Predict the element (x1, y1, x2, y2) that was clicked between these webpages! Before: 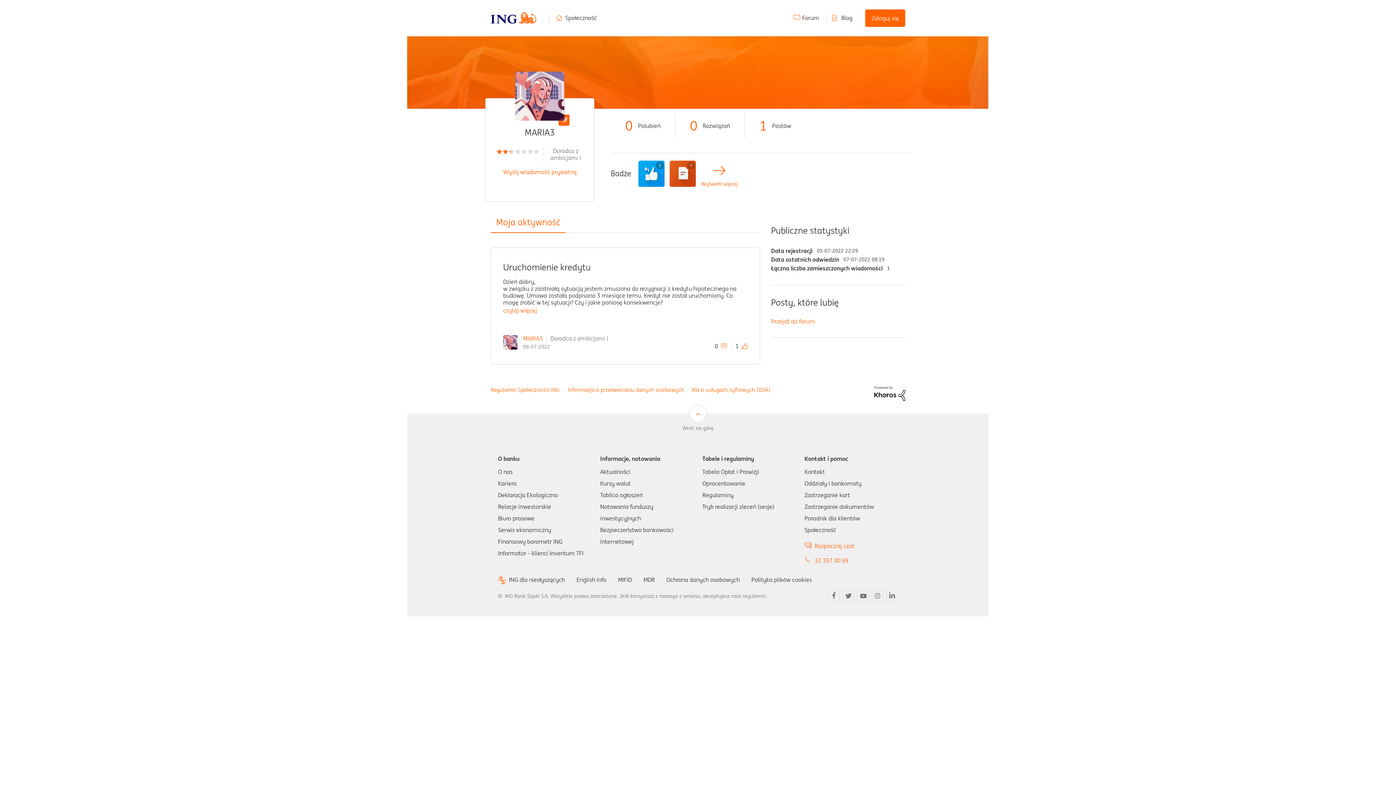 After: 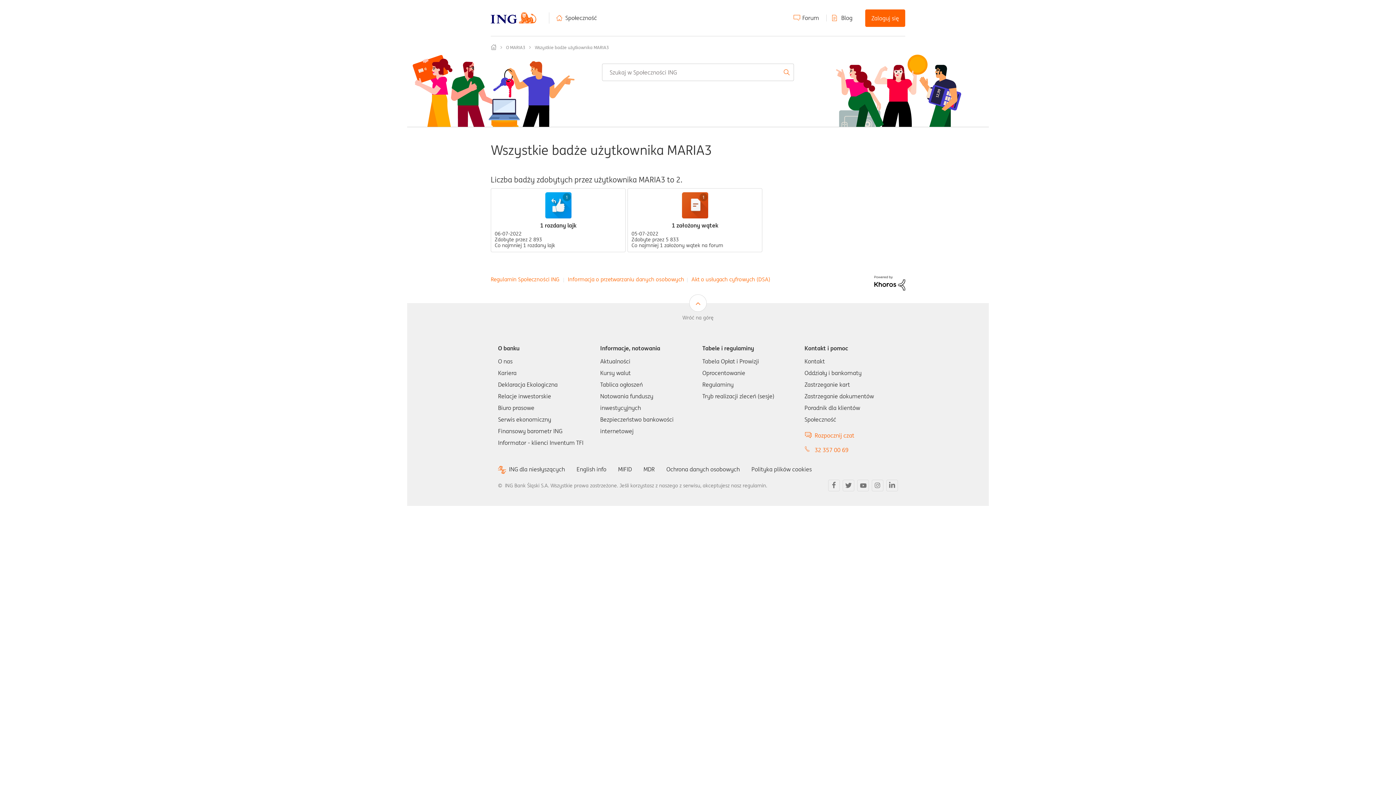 Action: bbox: (701, 180, 737, 186) label: Wyświetl więcej